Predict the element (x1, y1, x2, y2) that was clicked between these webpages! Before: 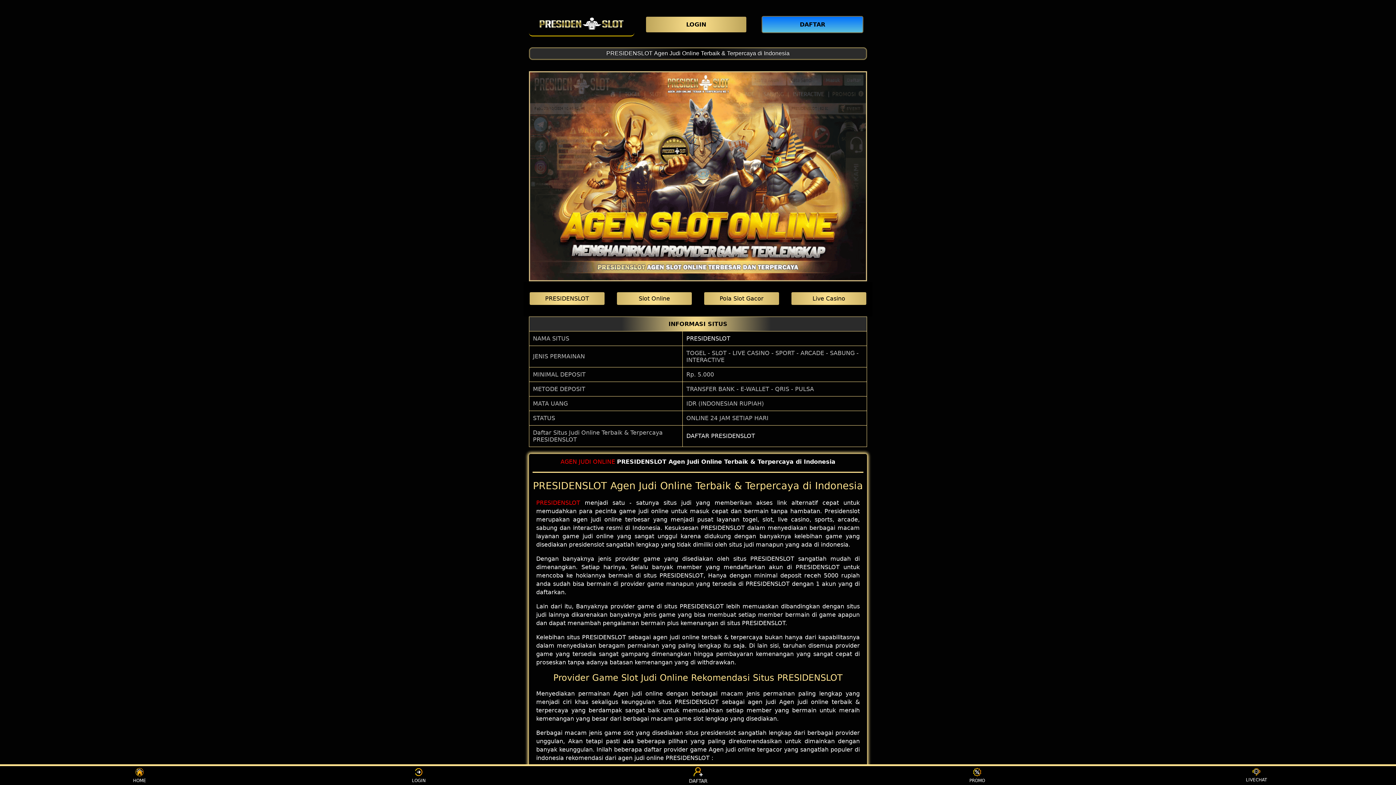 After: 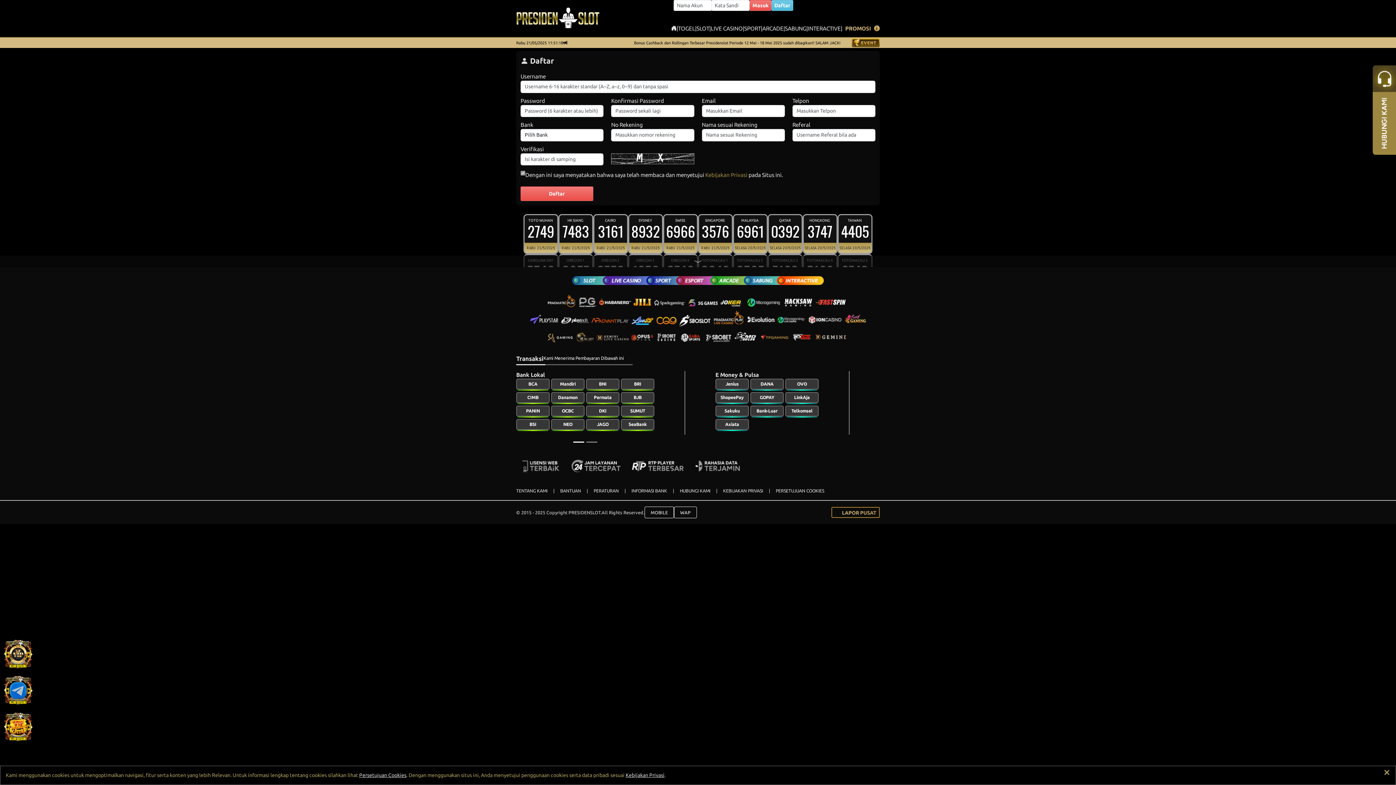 Action: label: Live Casino bbox: (790, 291, 867, 306)